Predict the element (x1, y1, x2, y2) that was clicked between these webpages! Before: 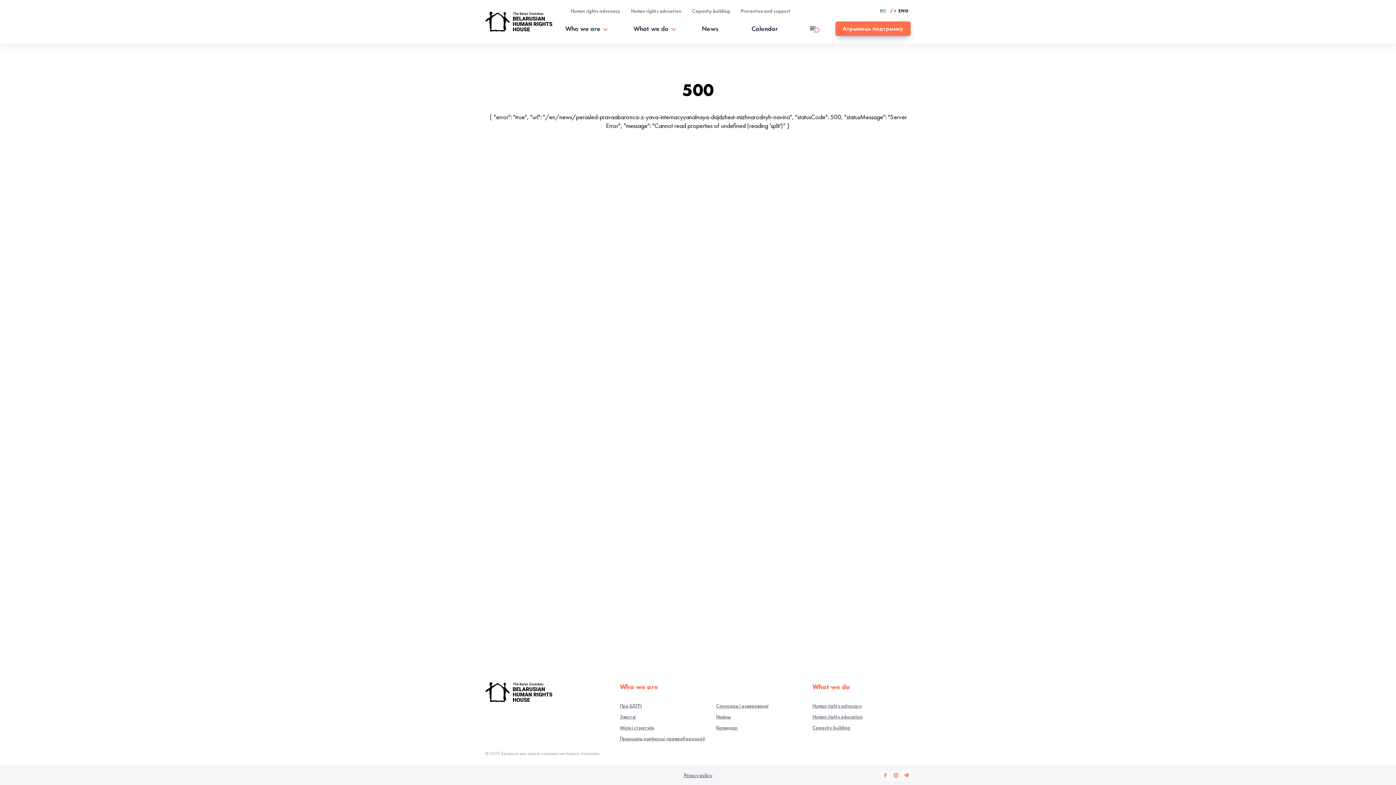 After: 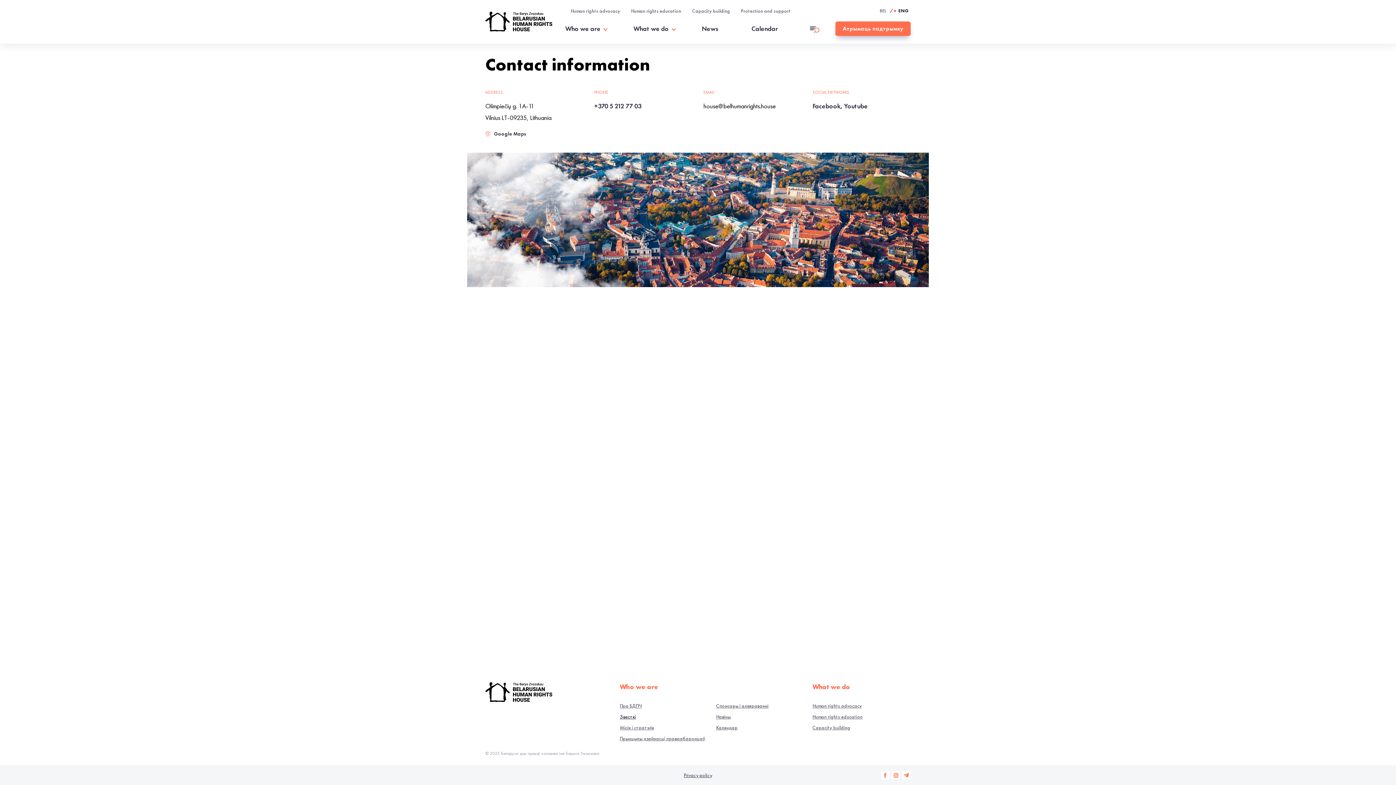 Action: label: Звесткі bbox: (620, 714, 636, 720)